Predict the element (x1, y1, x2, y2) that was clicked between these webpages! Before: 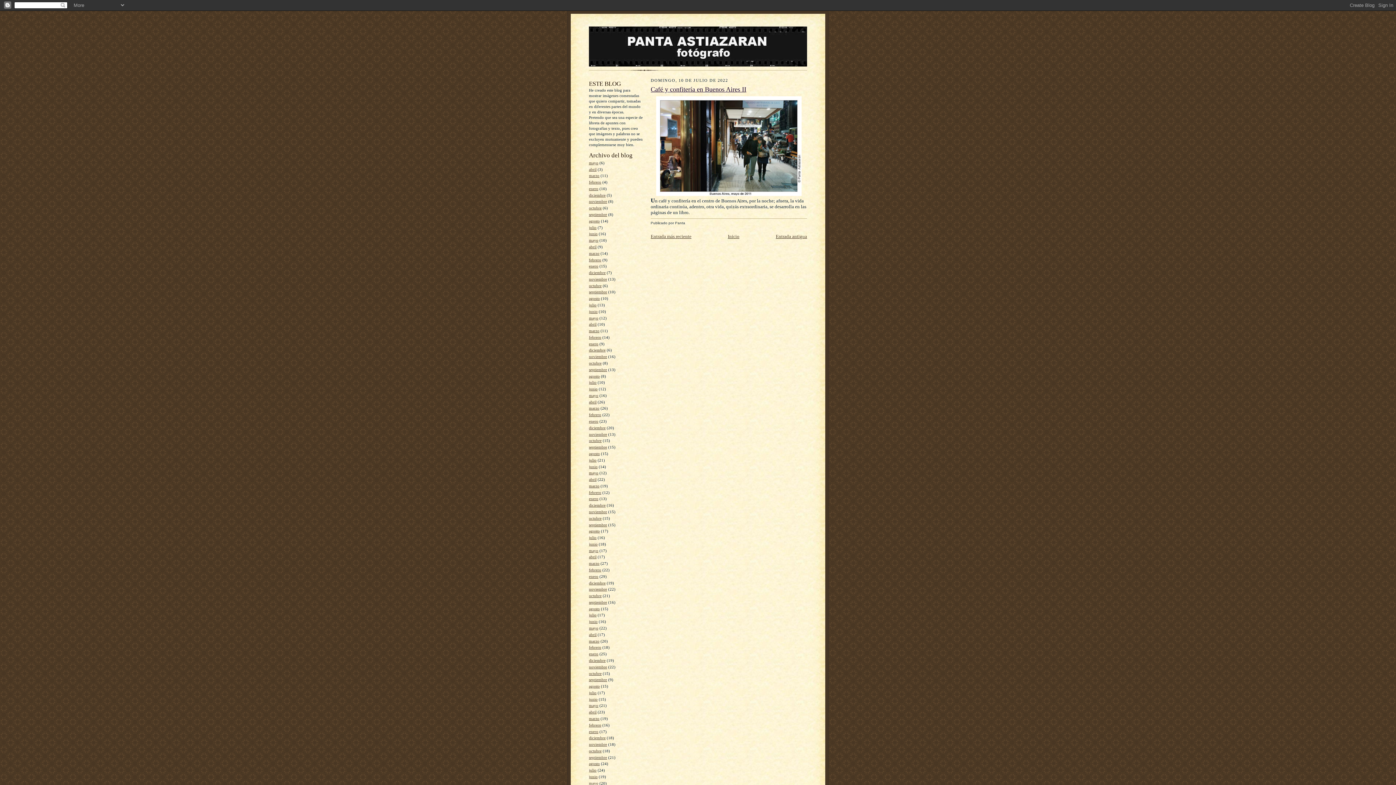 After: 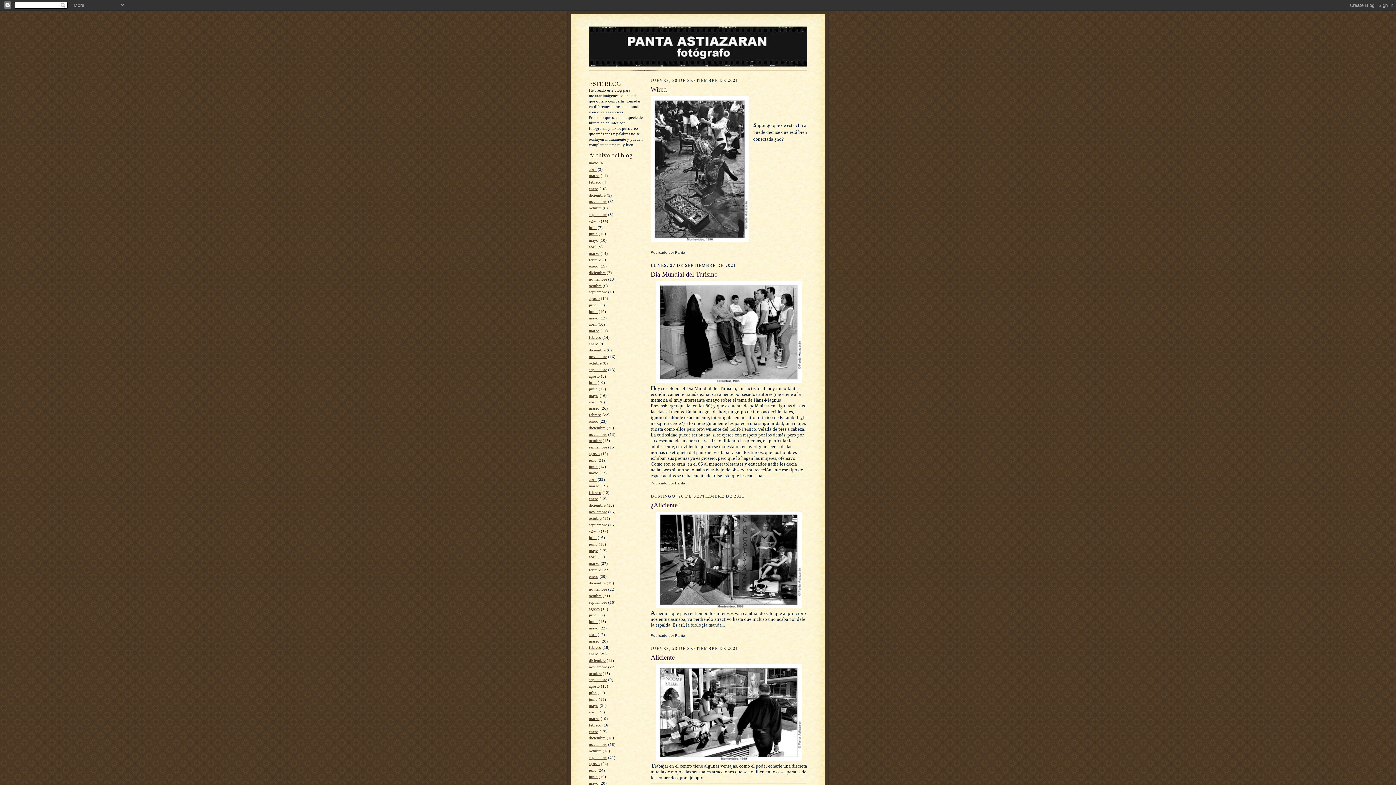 Action: label: septiembre bbox: (589, 445, 607, 449)